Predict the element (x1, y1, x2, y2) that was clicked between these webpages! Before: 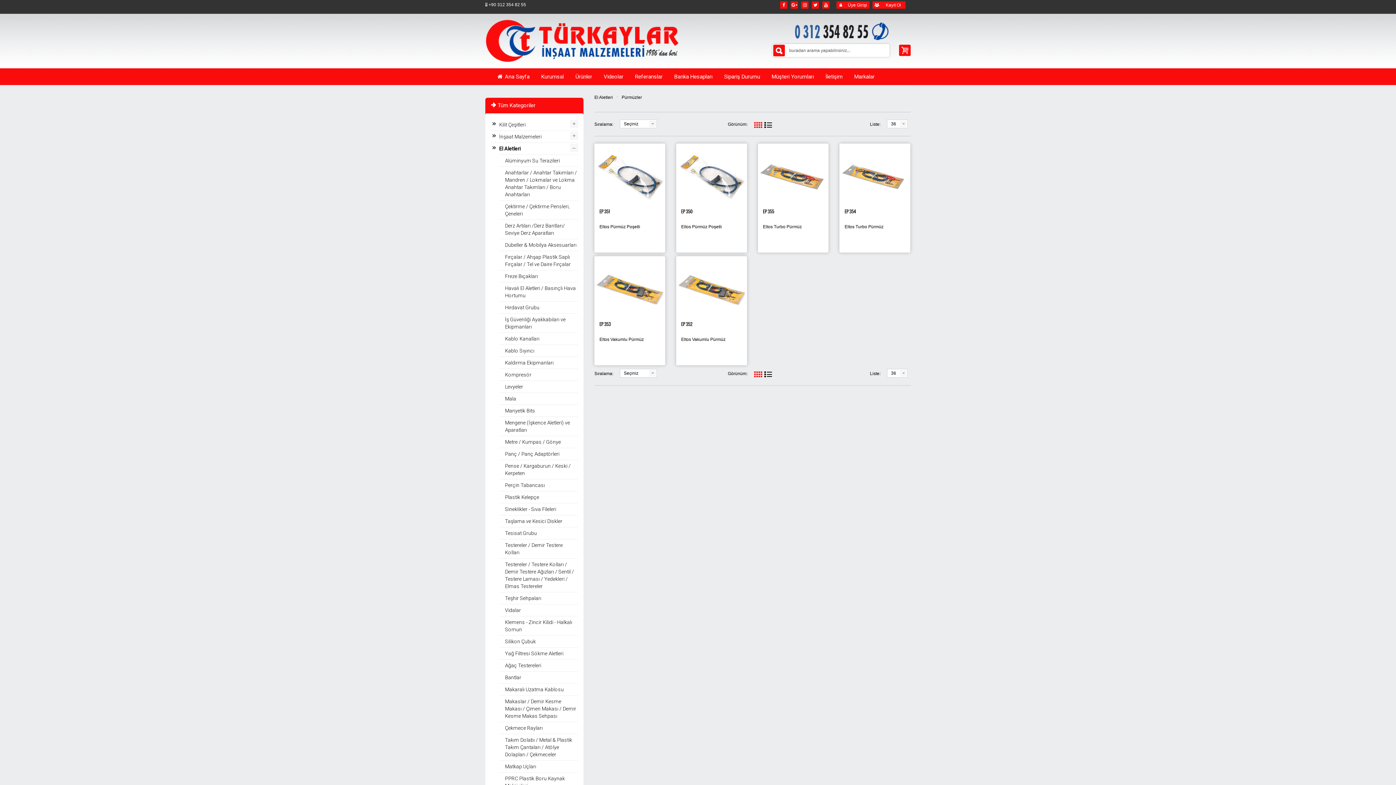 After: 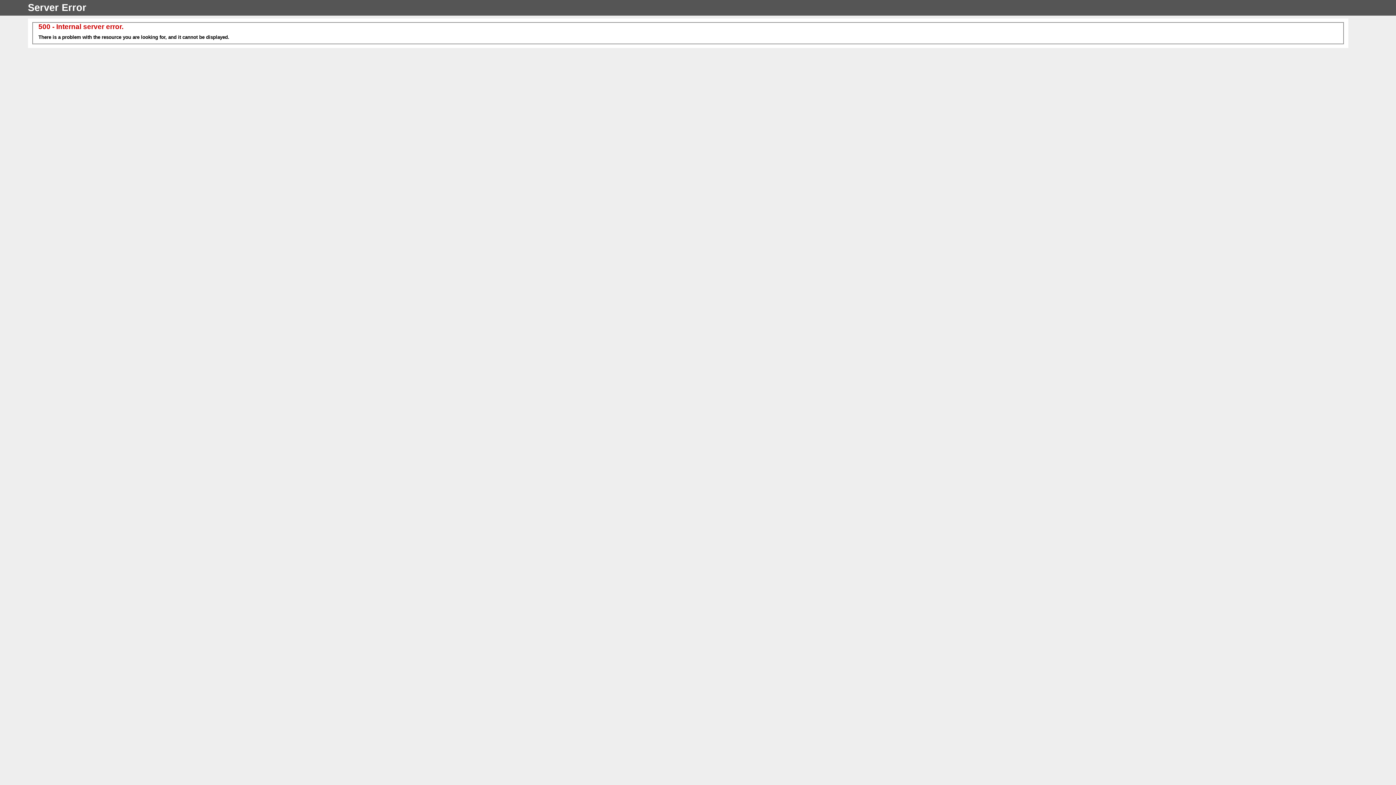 Action: label: Markalar bbox: (848, 68, 880, 85)